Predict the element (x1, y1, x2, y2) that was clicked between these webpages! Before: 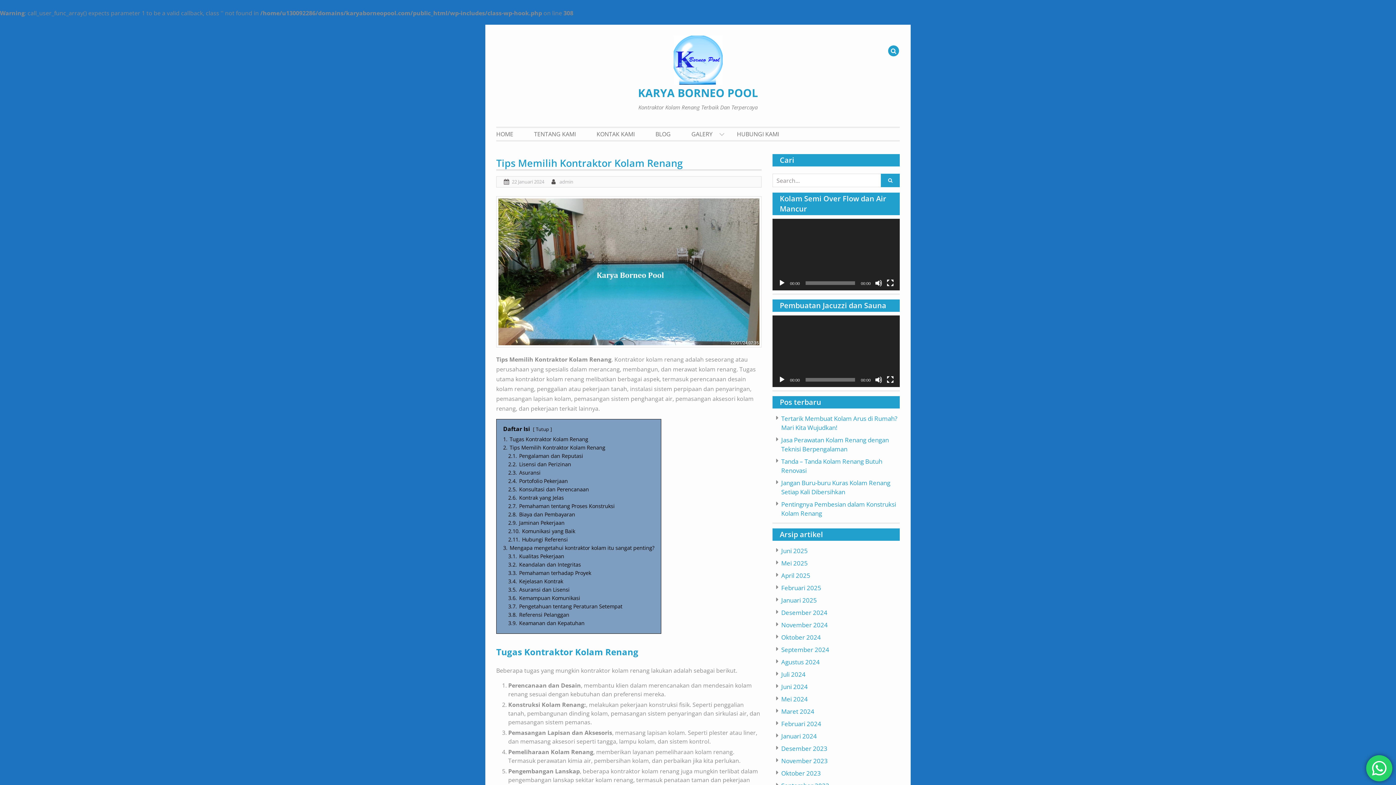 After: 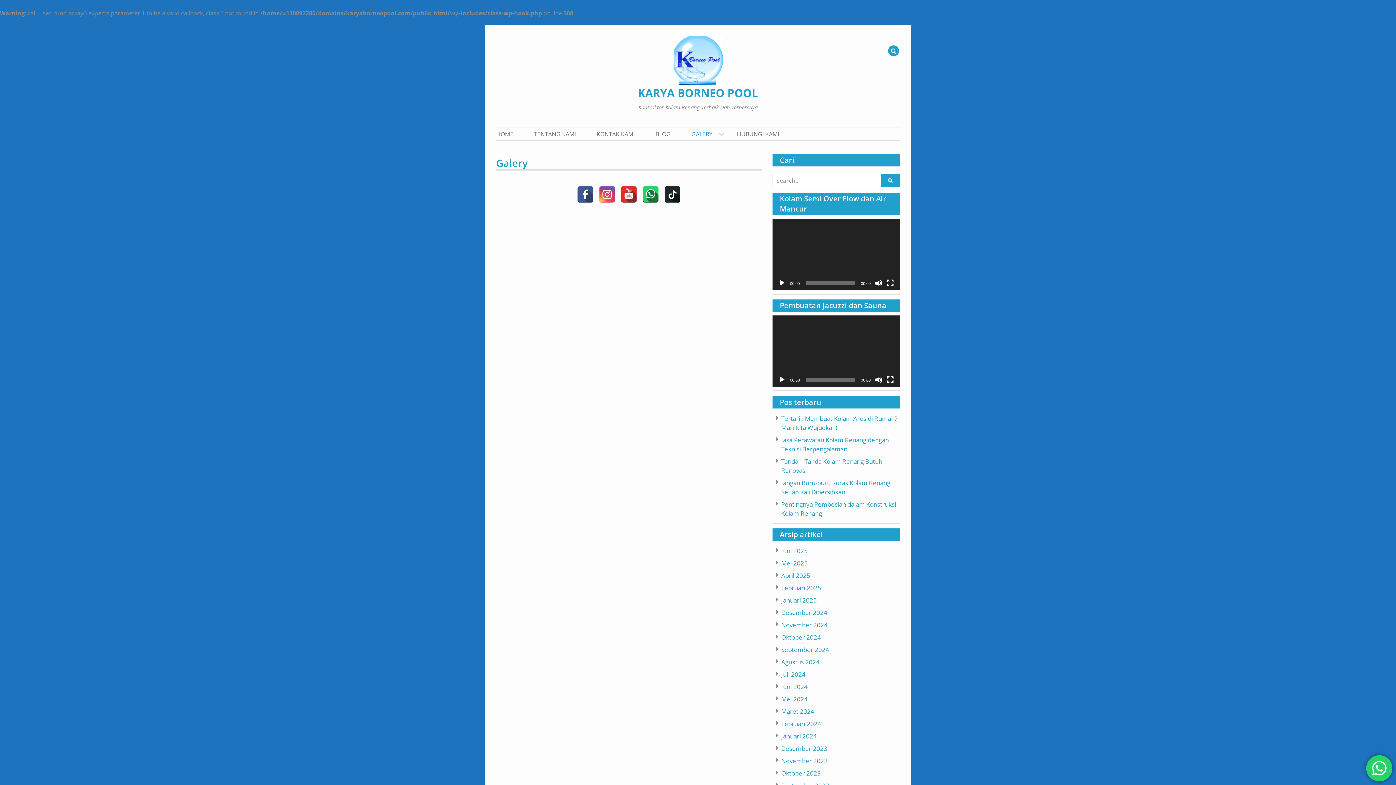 Action: bbox: (682, 128, 725, 140) label: GALERY